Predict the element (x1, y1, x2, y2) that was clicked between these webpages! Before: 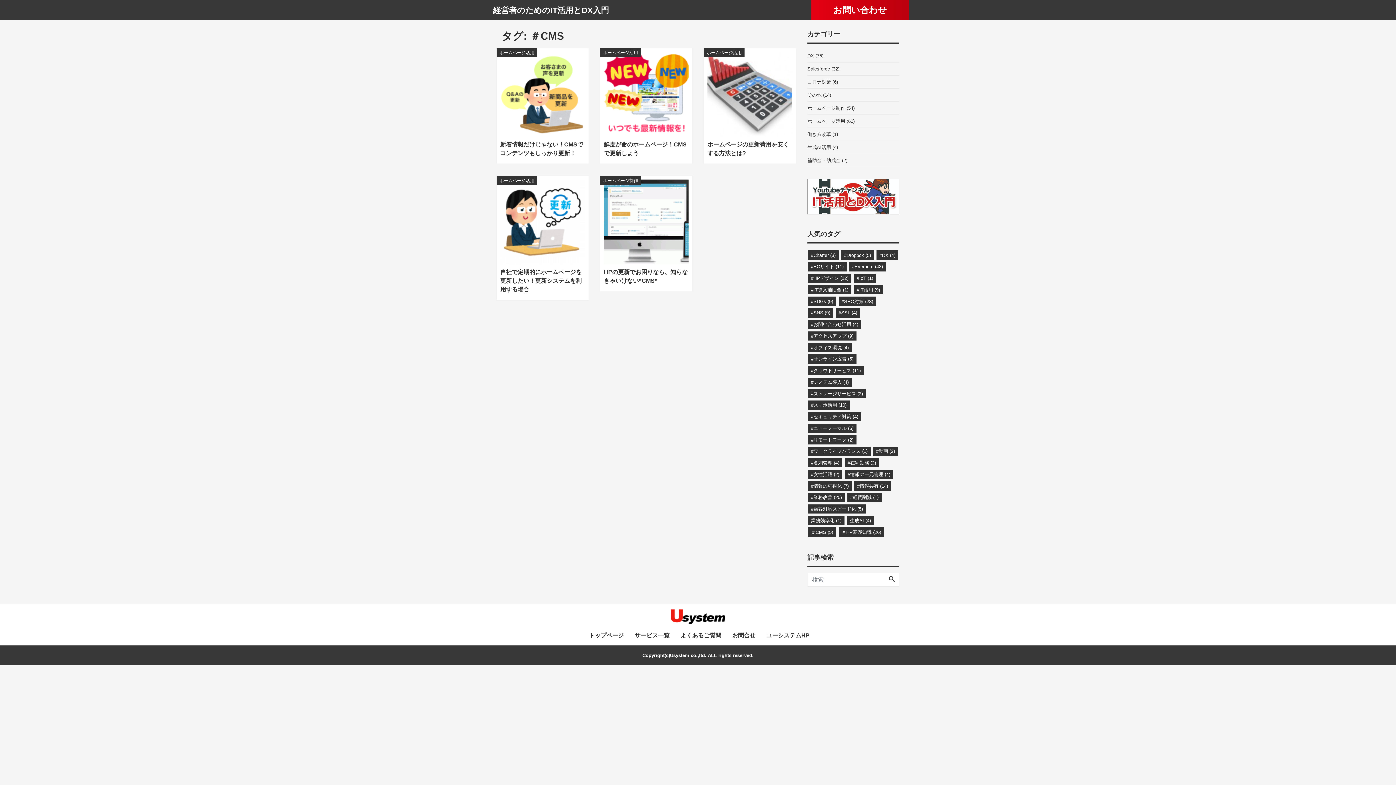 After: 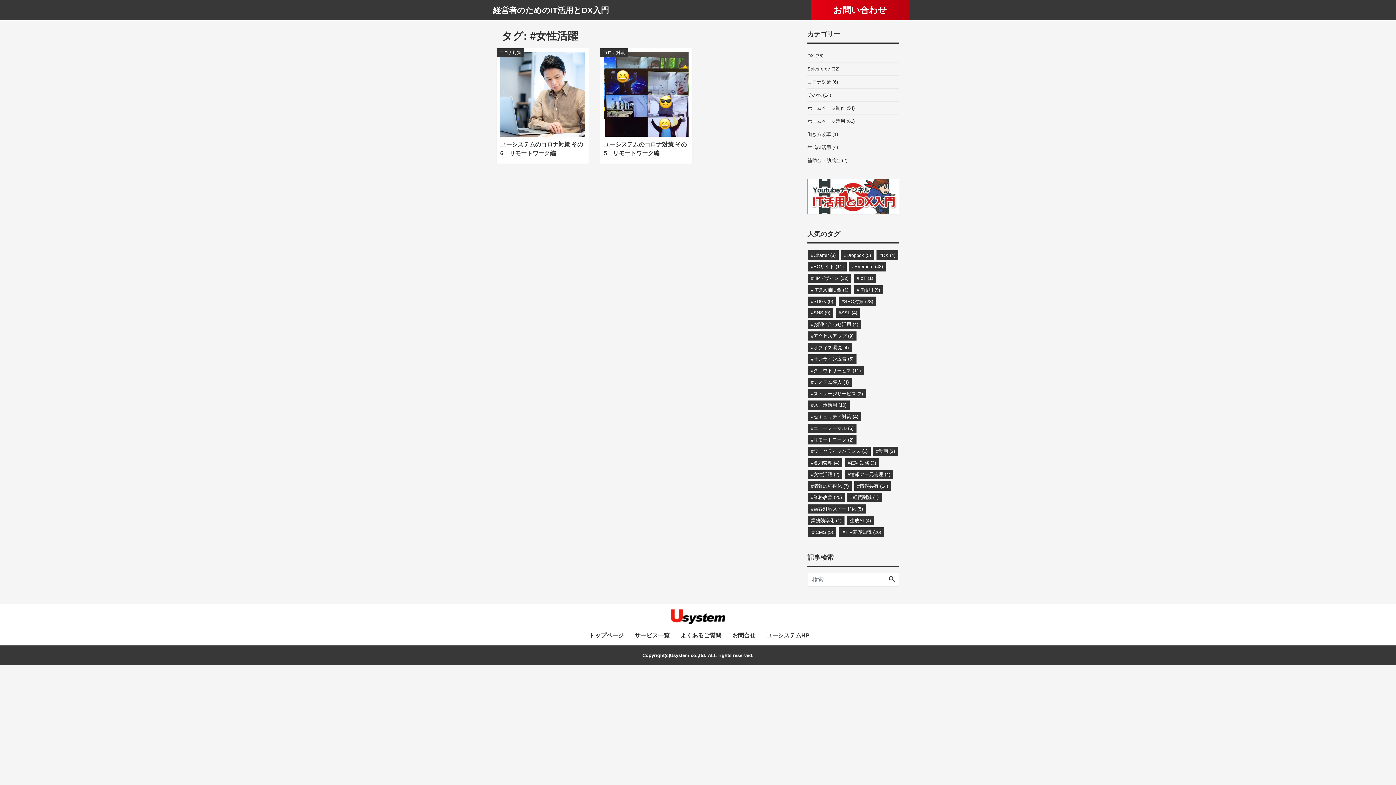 Action: label: #女性活躍 (2個の項目) bbox: (808, 470, 842, 479)